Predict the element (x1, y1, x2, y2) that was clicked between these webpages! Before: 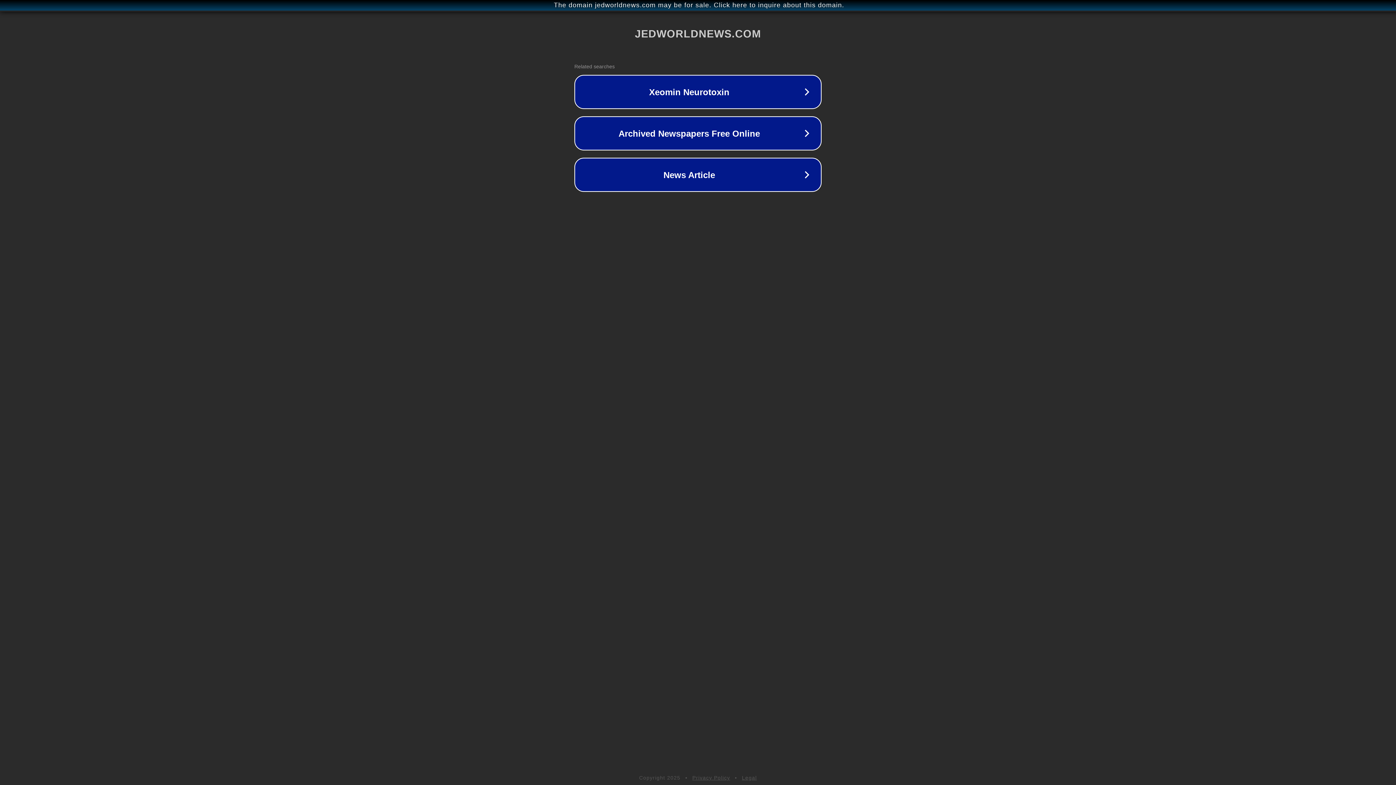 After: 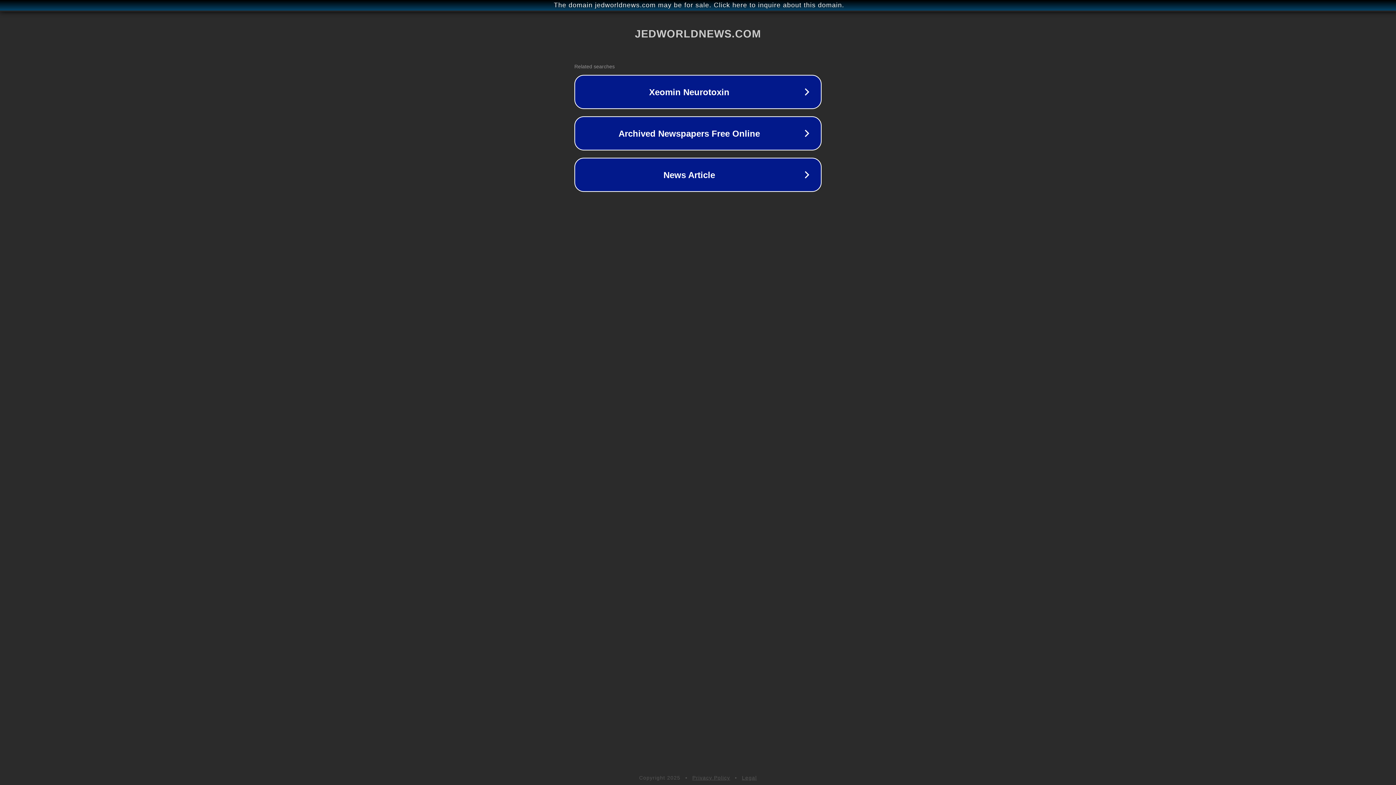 Action: bbox: (692, 775, 730, 781) label: Privacy Policy